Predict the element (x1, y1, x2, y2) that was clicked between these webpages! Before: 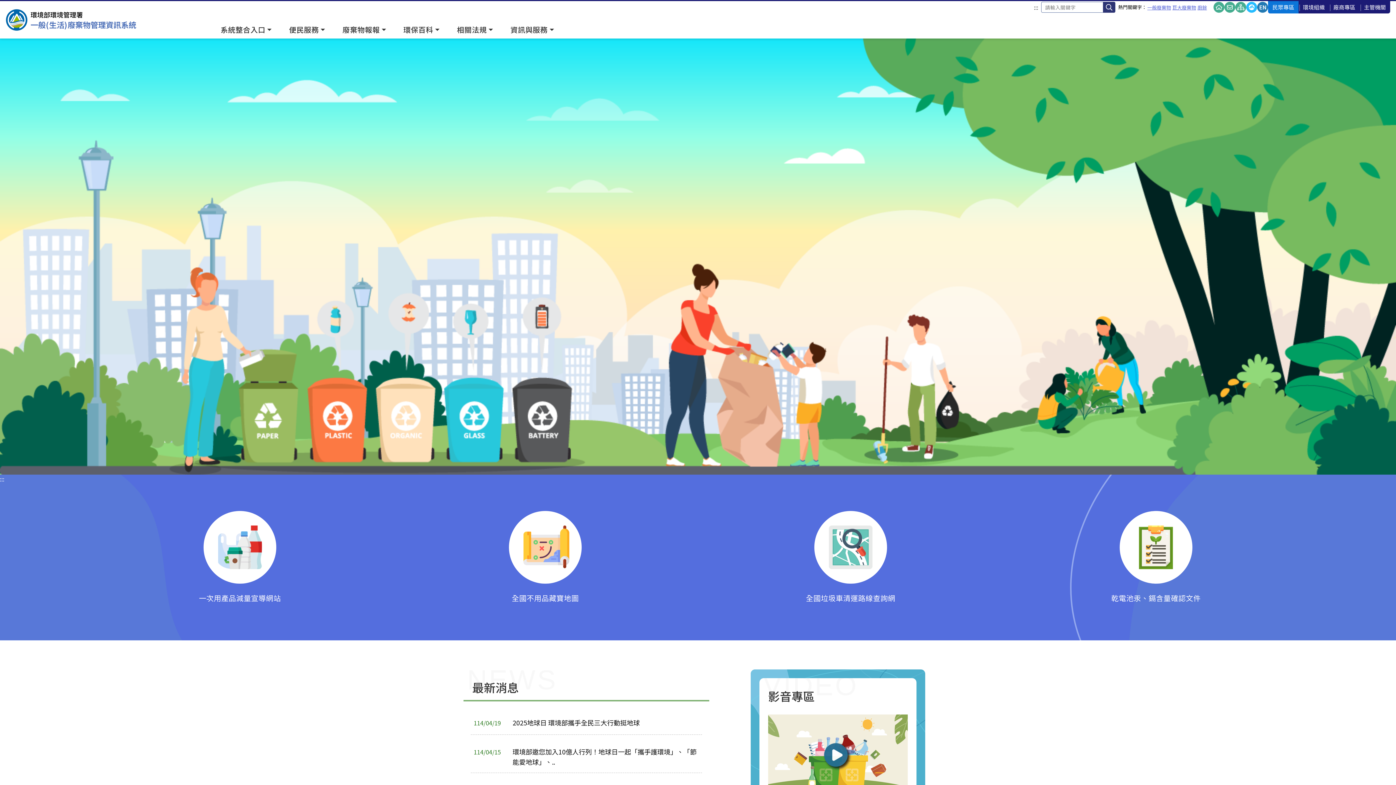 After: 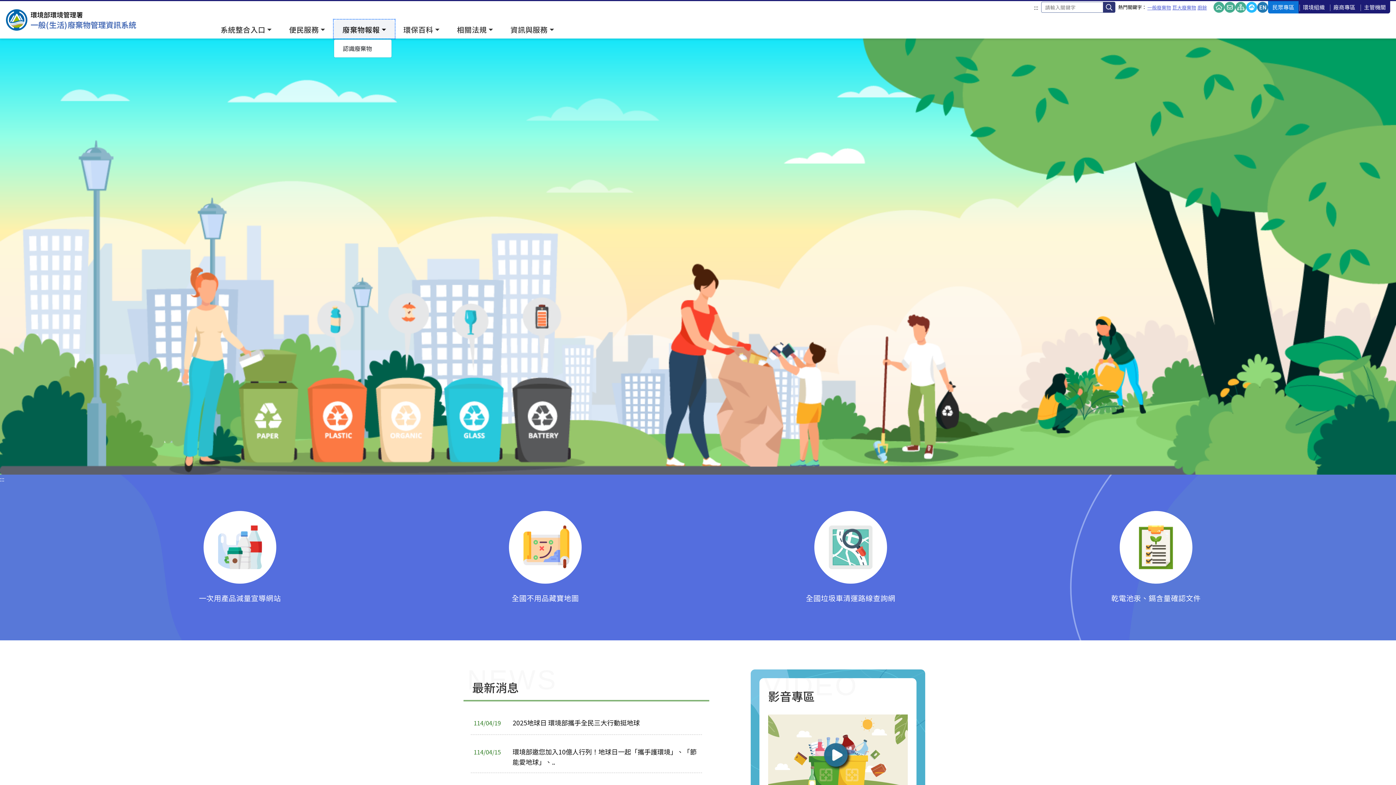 Action: label: 廢棄物報報 bbox: (333, 19, 394, 38)